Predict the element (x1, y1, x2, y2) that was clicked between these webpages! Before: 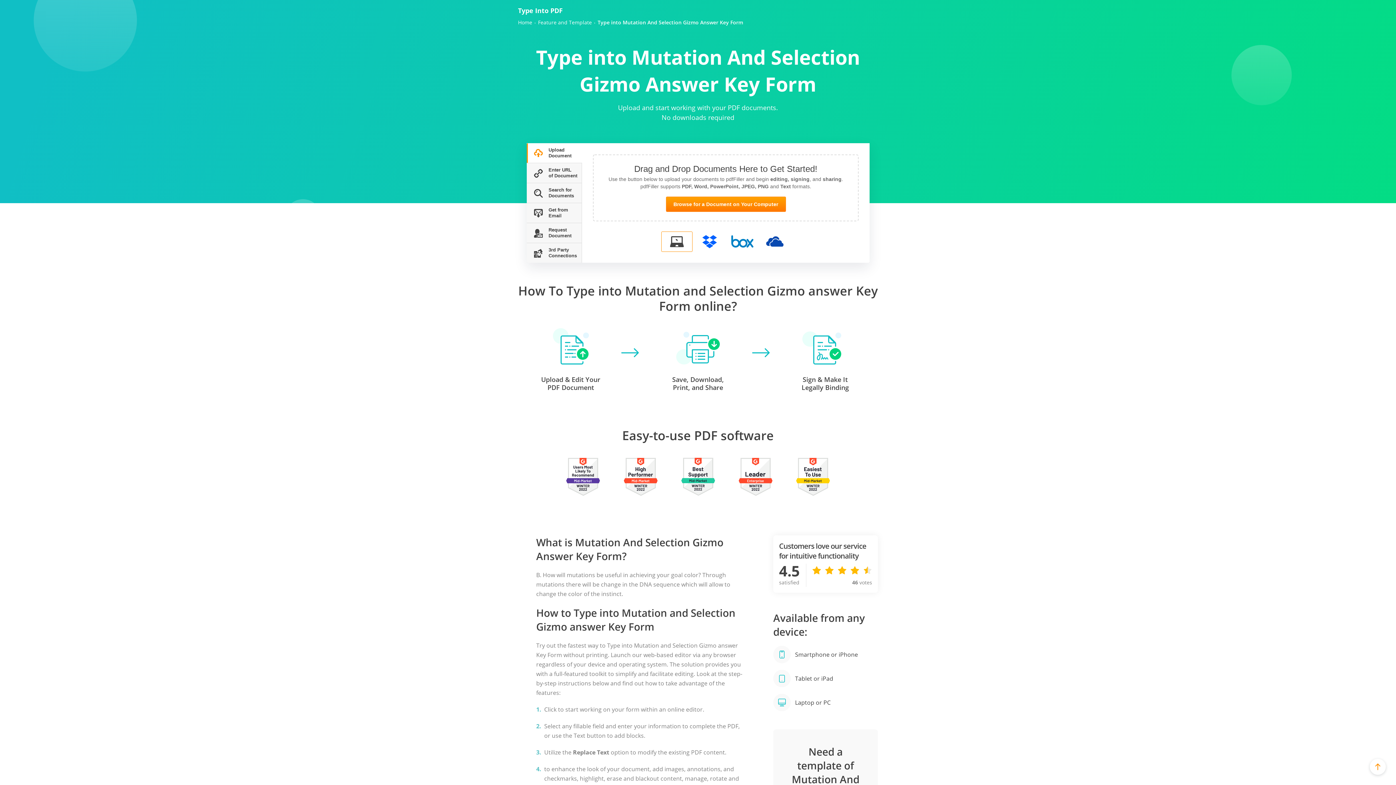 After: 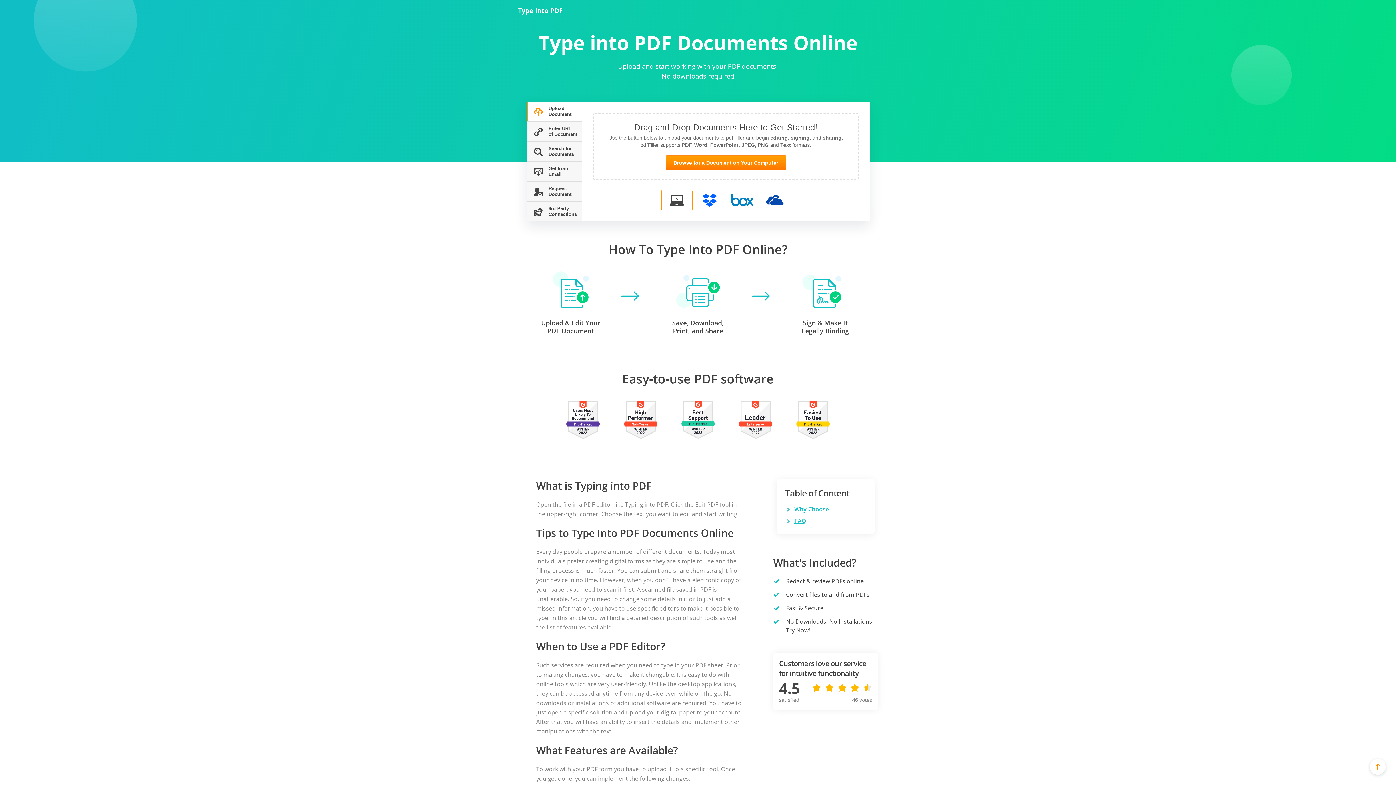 Action: bbox: (518, 19, 532, 25) label: Home